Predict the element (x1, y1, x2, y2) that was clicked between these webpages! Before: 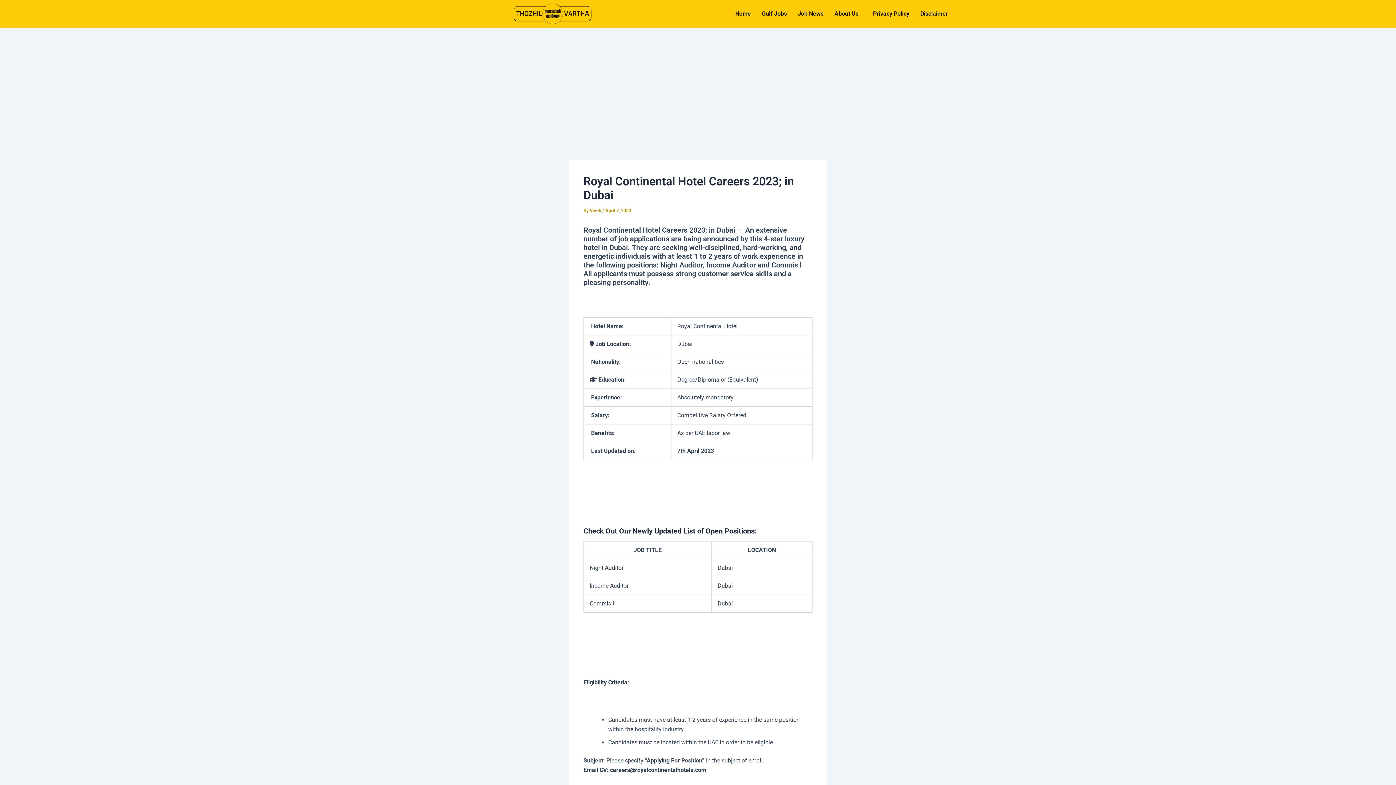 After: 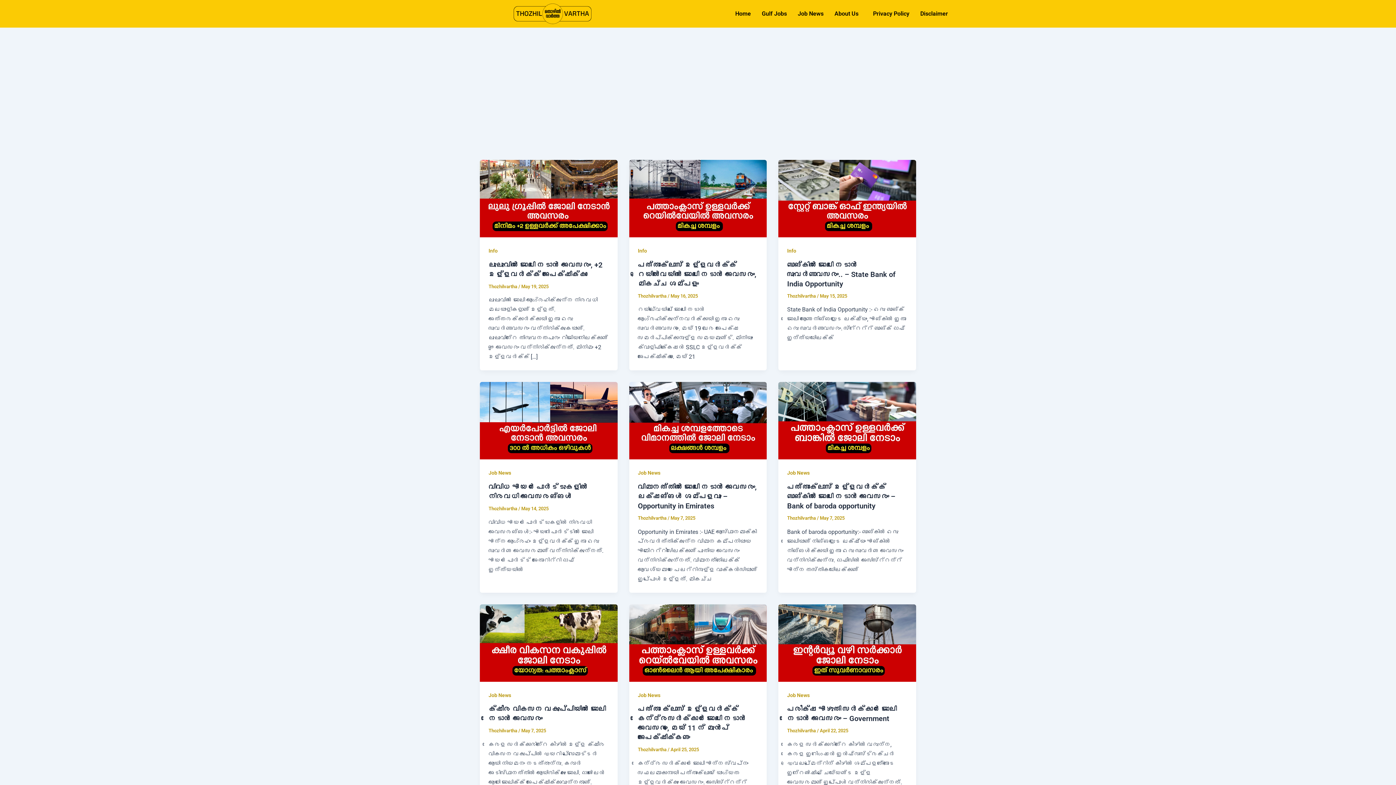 Action: bbox: (475, 3, 630, 24)